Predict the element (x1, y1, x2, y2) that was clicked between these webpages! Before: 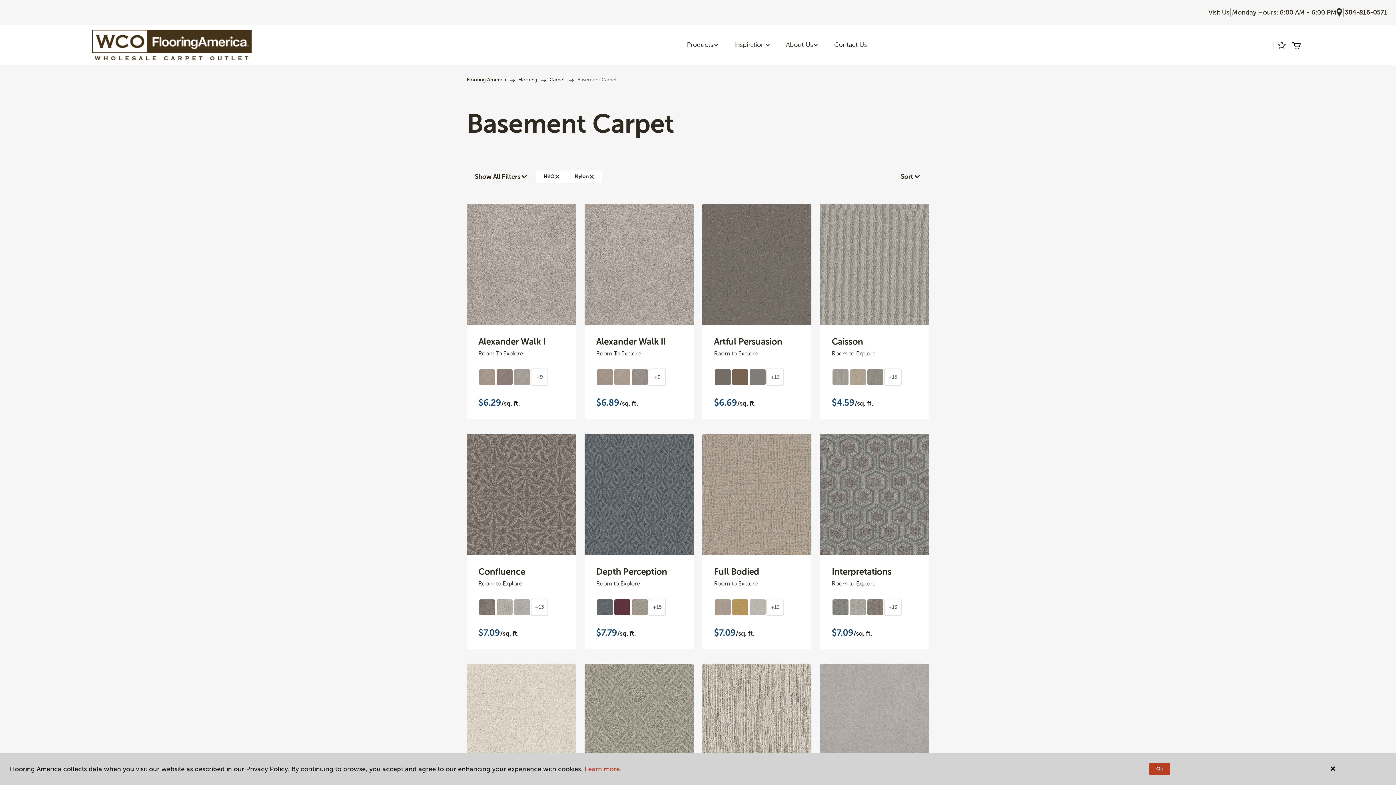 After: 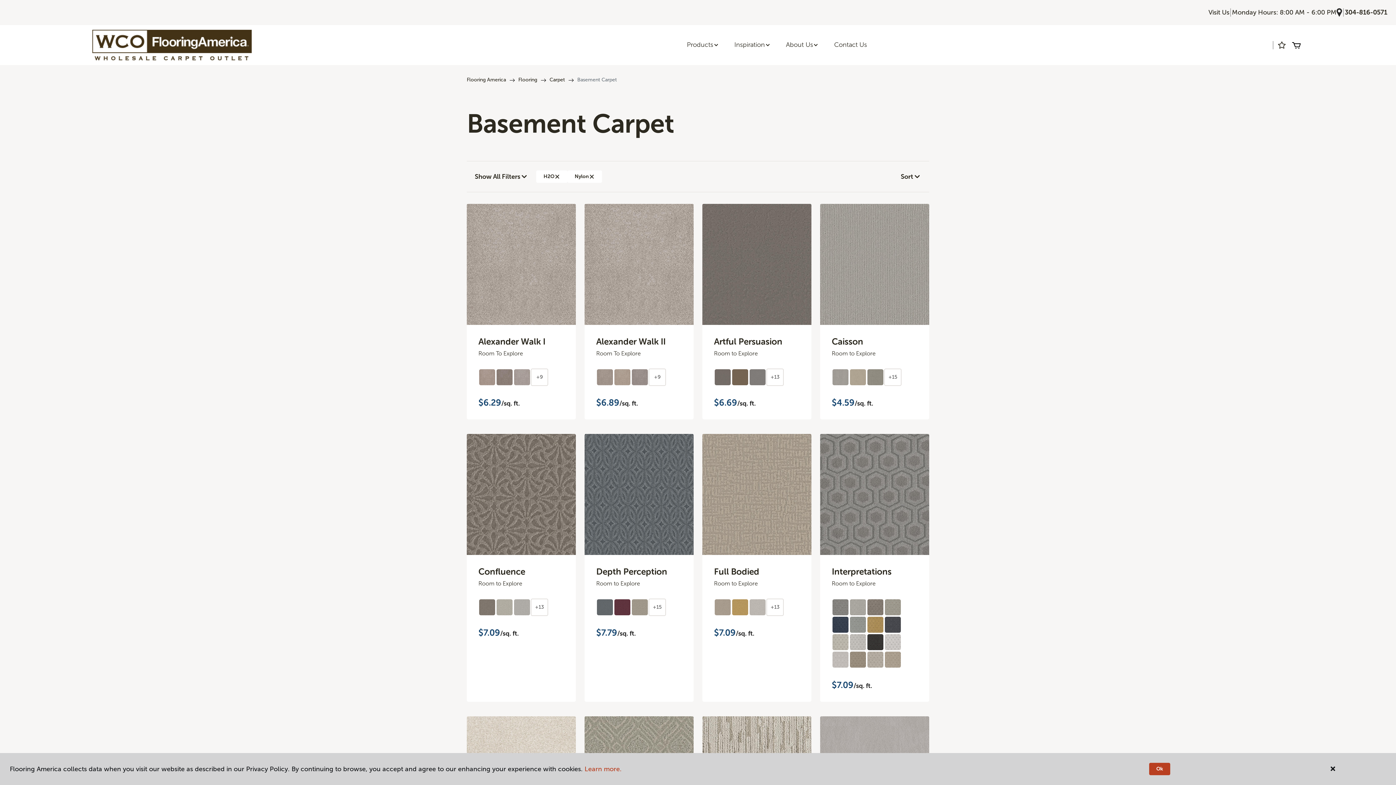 Action: bbox: (884, 598, 901, 616) label: +13